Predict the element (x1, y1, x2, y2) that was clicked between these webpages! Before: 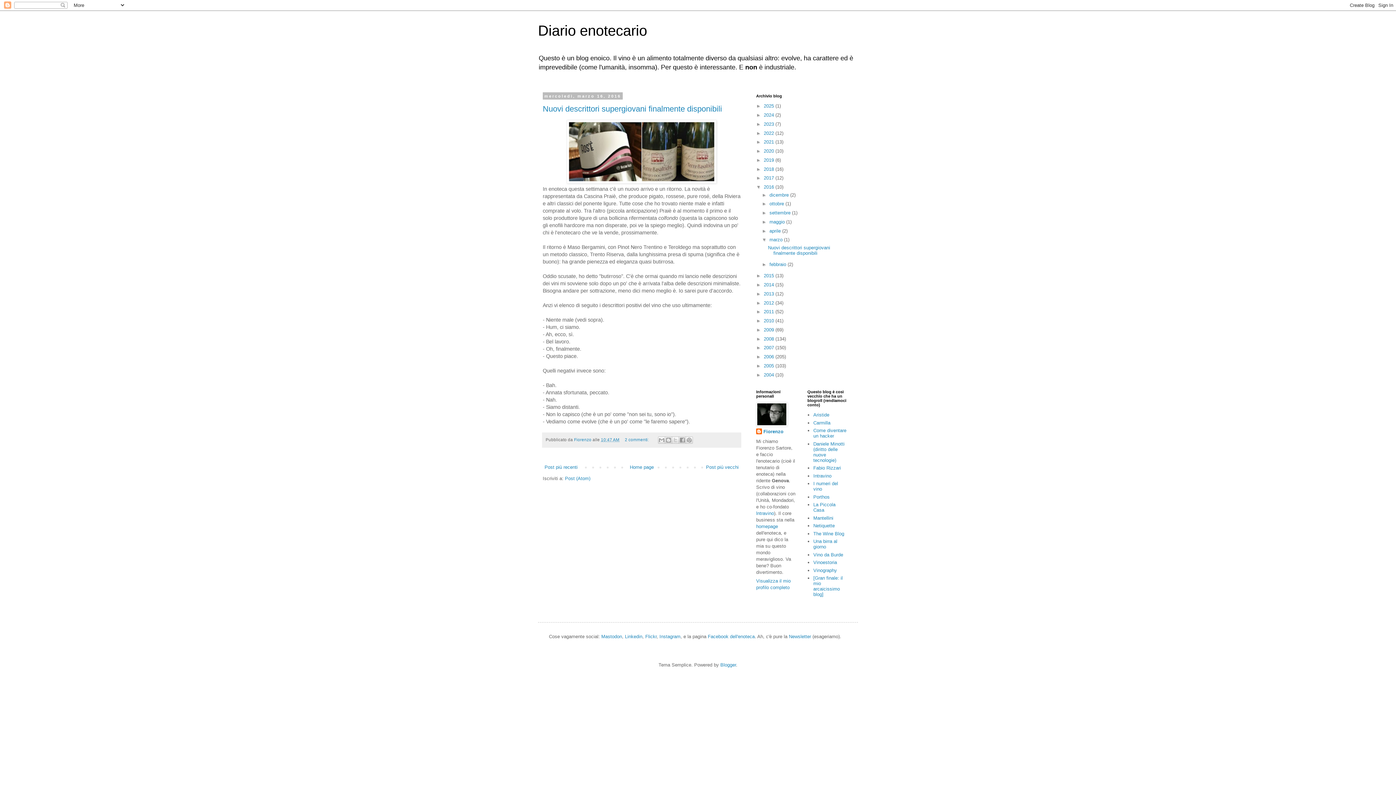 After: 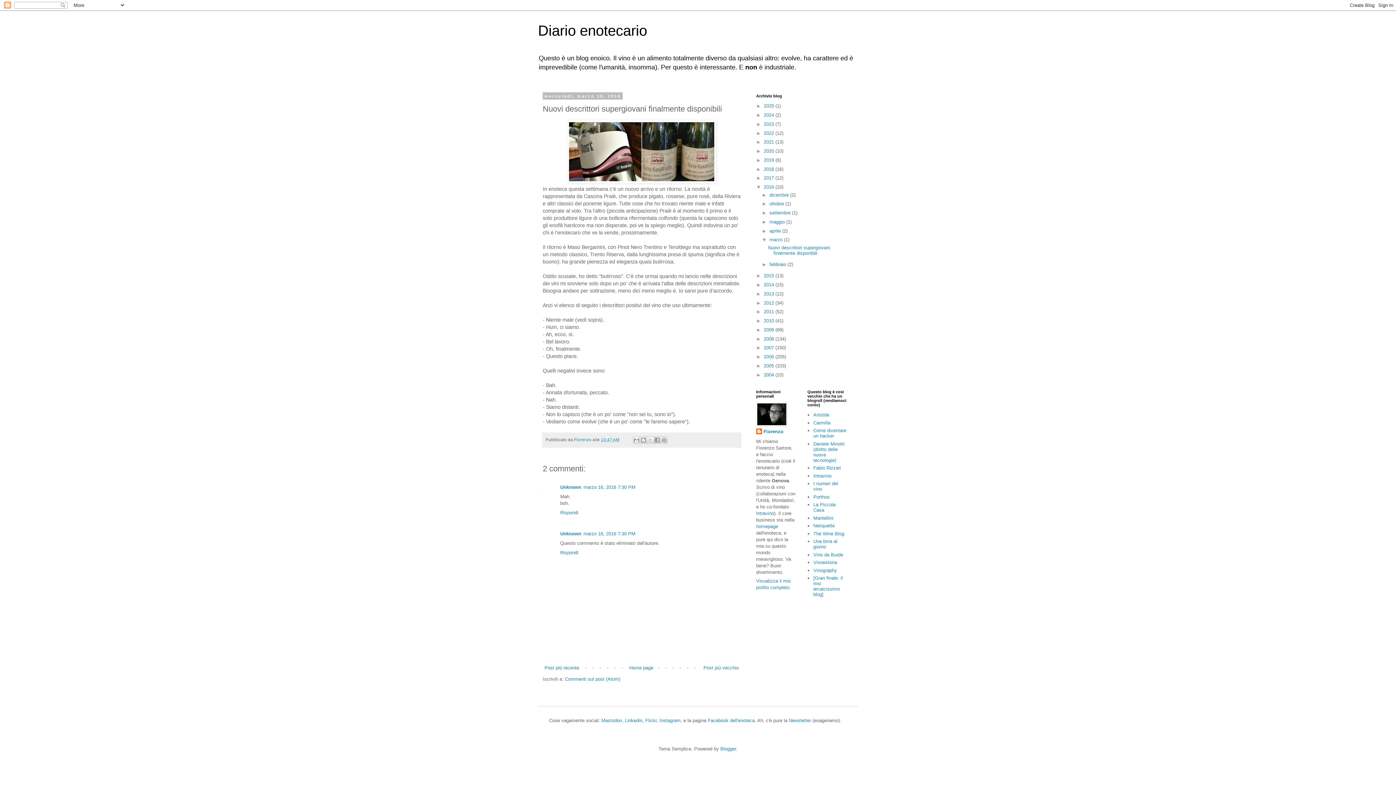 Action: label: Nuovi descrittori supergiovani finalmente disponibili bbox: (768, 245, 830, 255)